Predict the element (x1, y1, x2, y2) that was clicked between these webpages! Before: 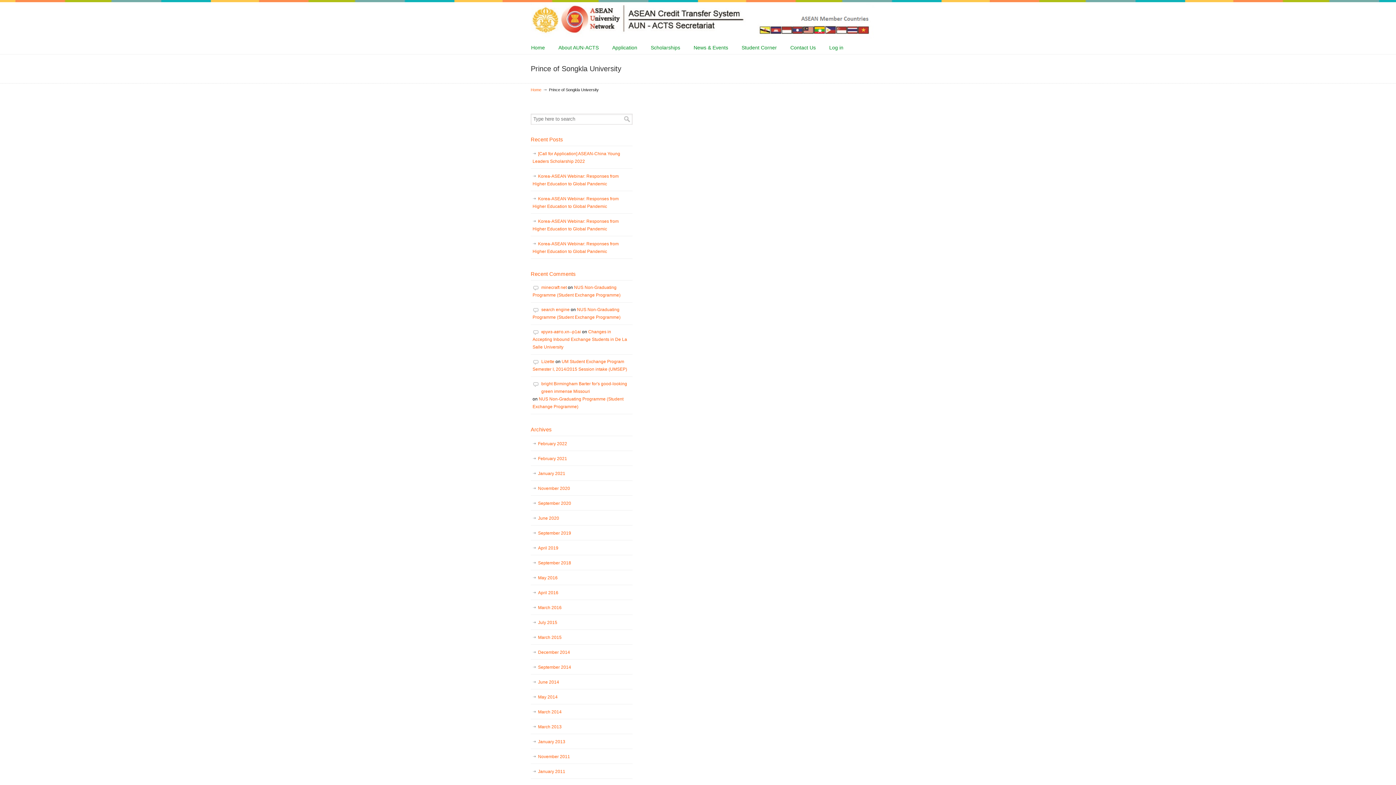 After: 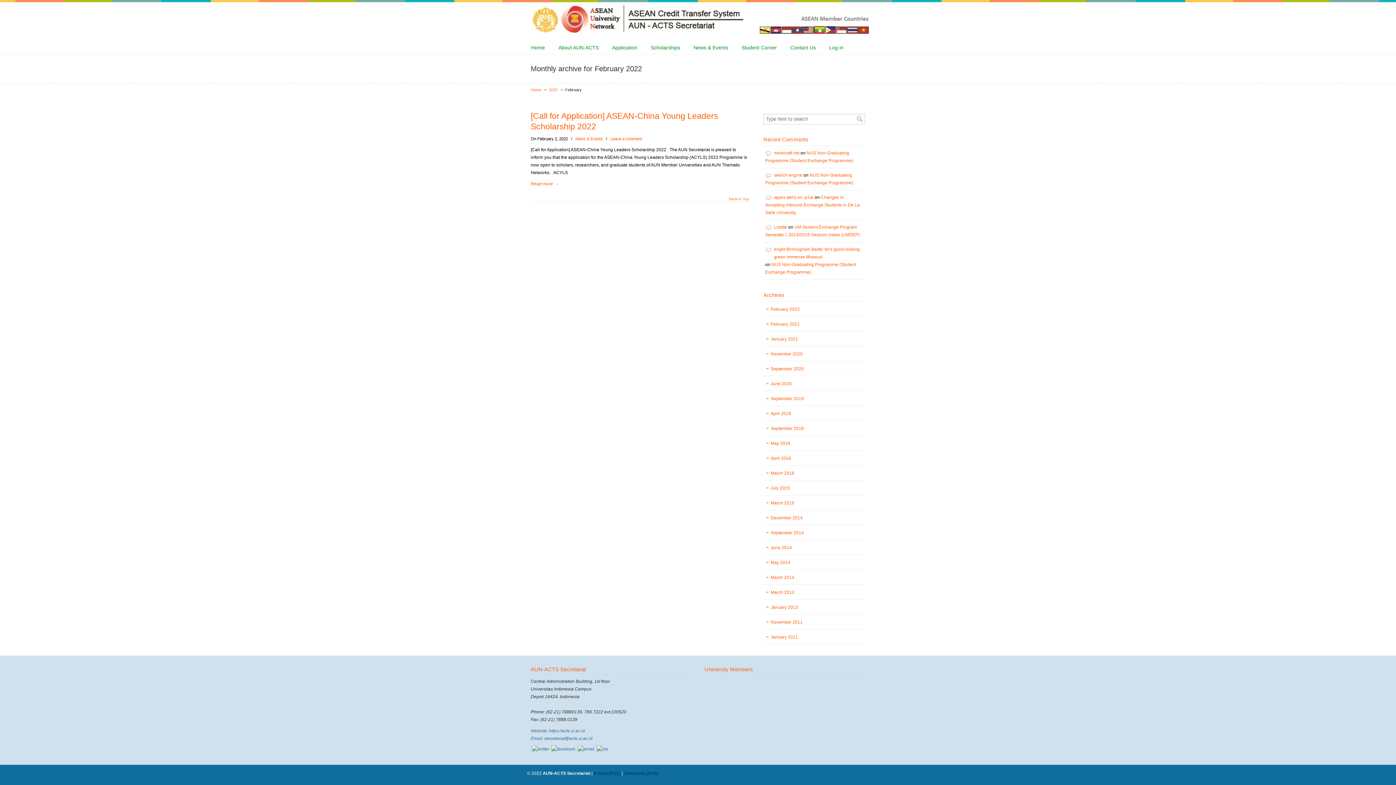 Action: label: February 2022 bbox: (530, 436, 632, 451)